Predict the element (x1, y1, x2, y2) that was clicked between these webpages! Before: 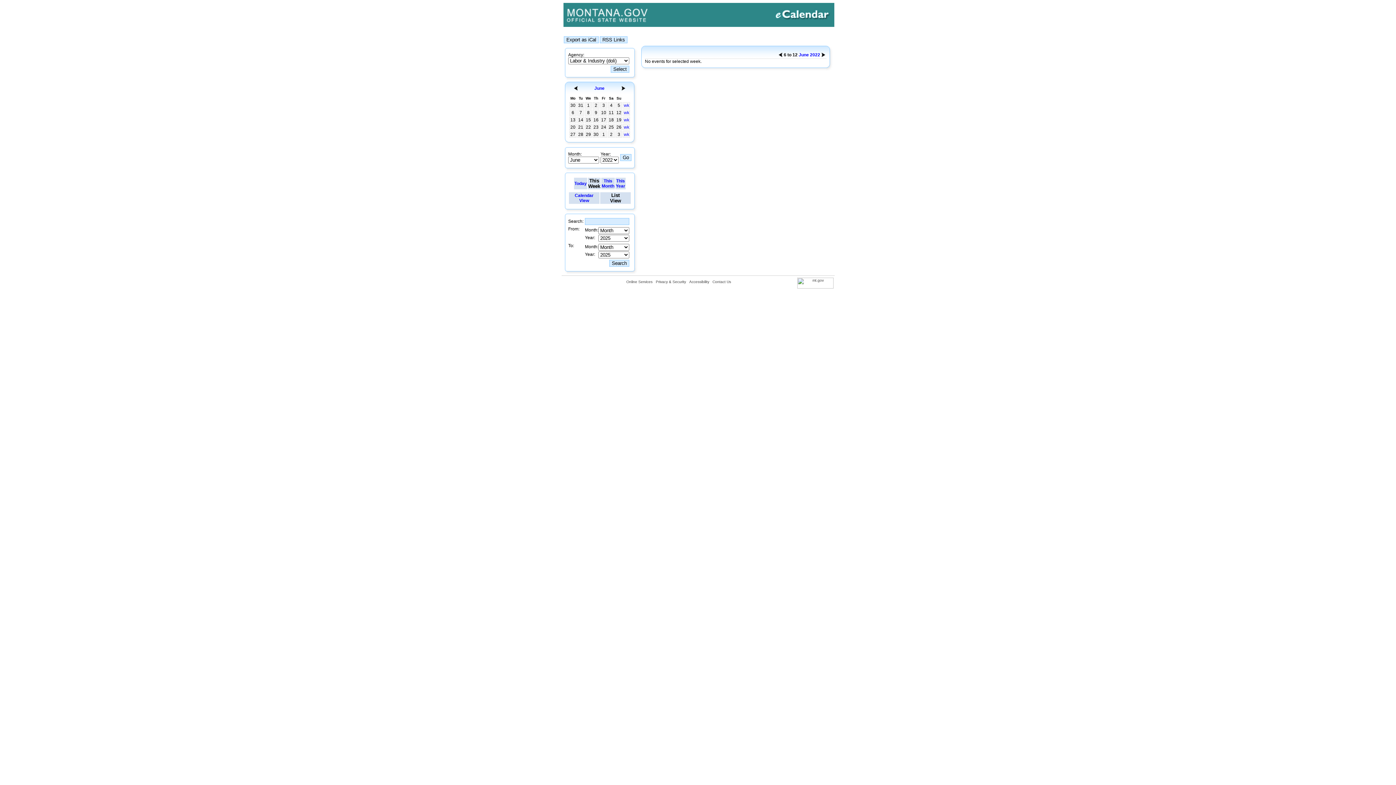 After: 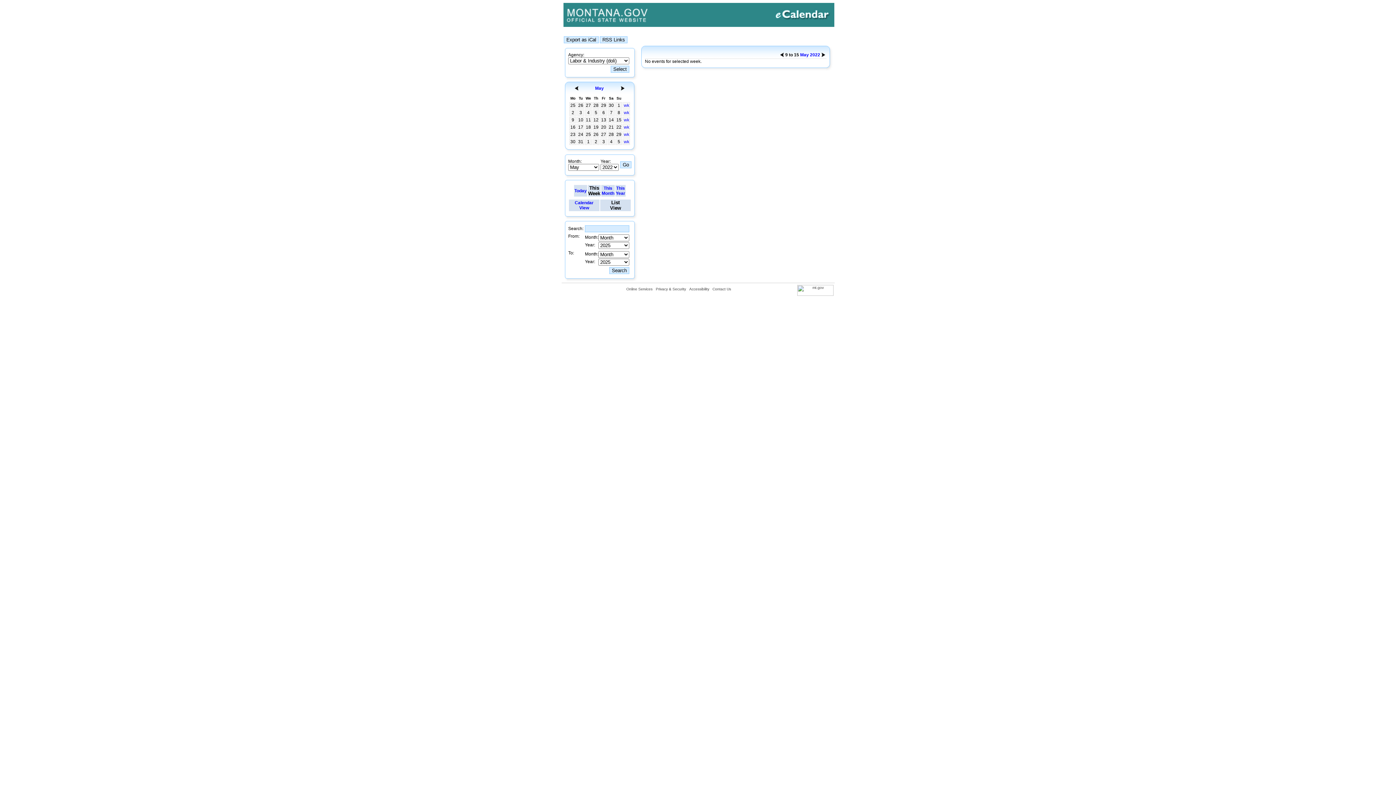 Action: bbox: (574, 86, 577, 91)